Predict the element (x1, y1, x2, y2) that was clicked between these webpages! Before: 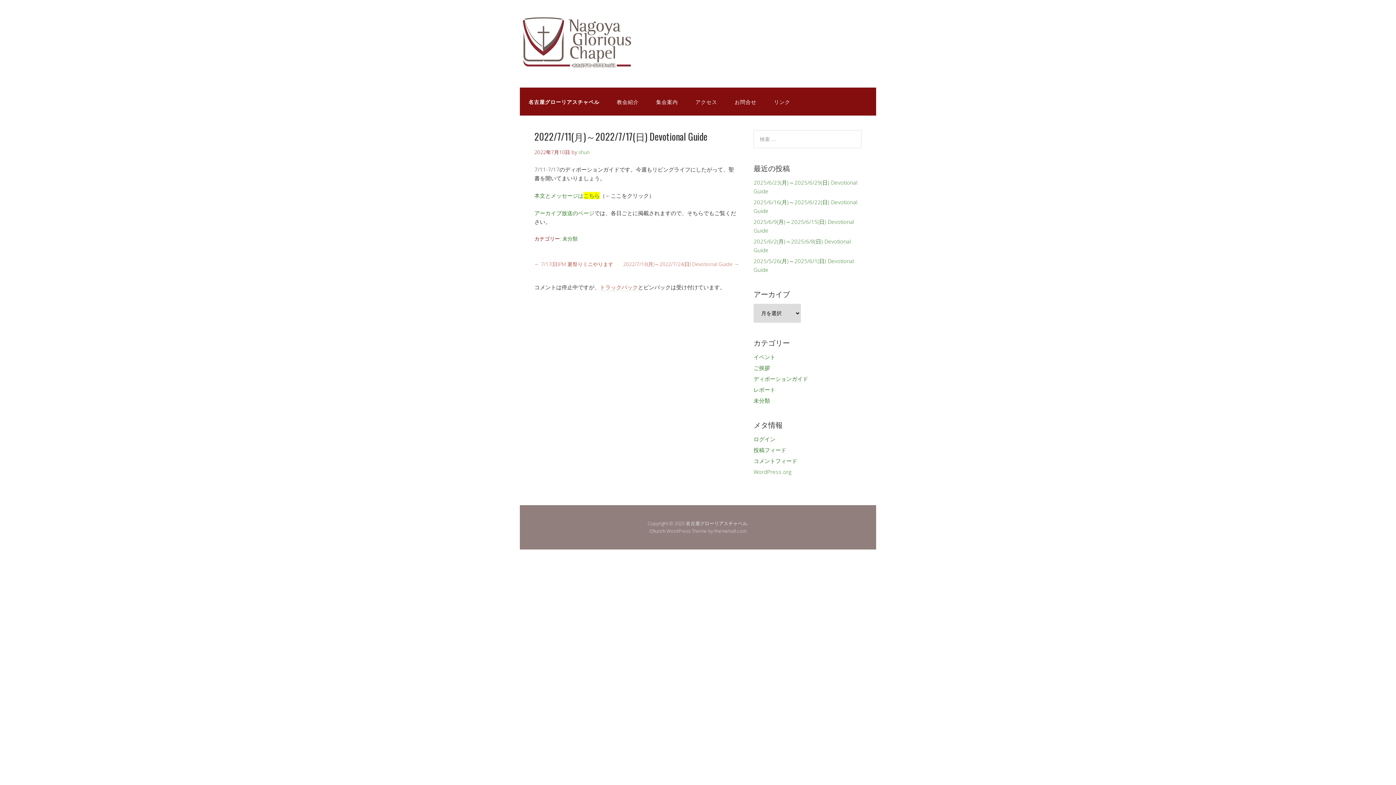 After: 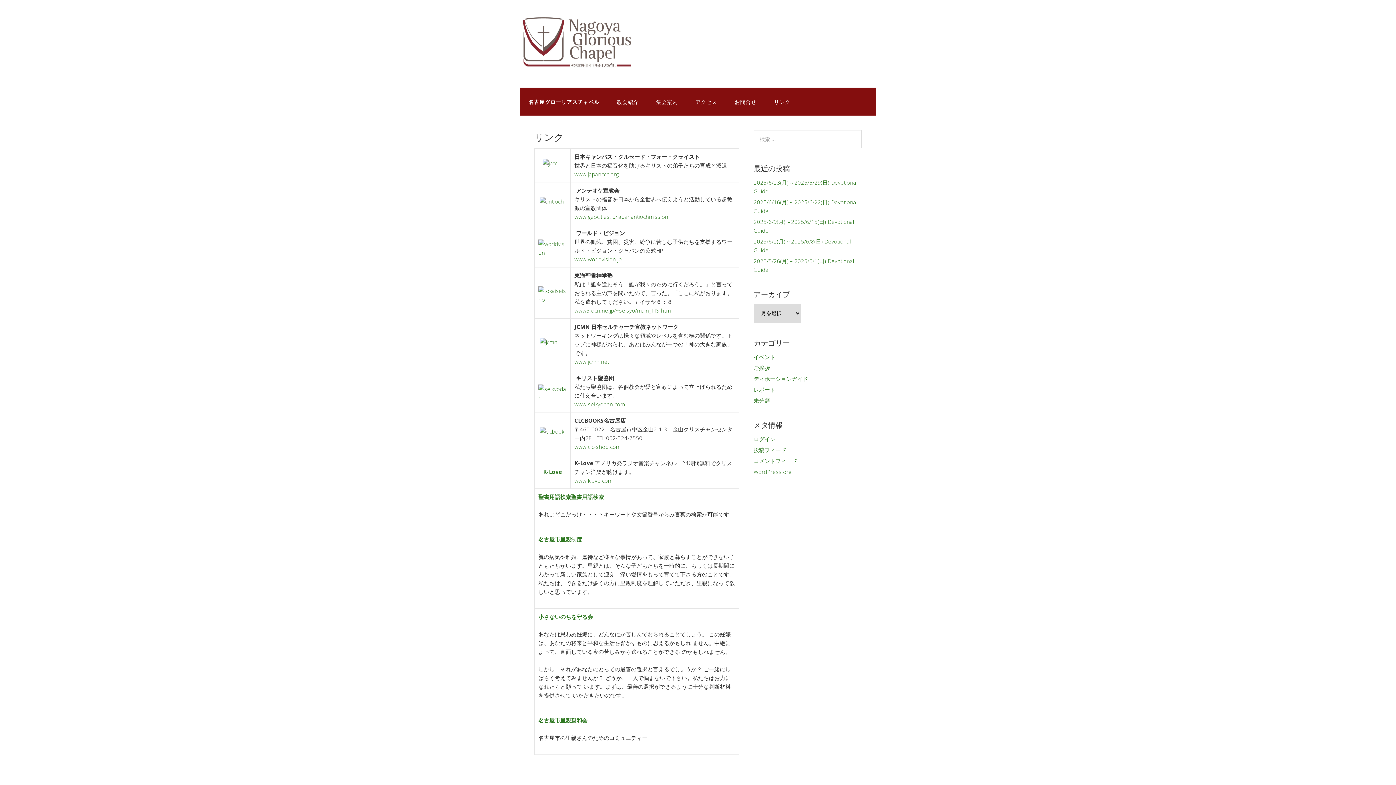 Action: label: リンク bbox: (765, 87, 799, 115)